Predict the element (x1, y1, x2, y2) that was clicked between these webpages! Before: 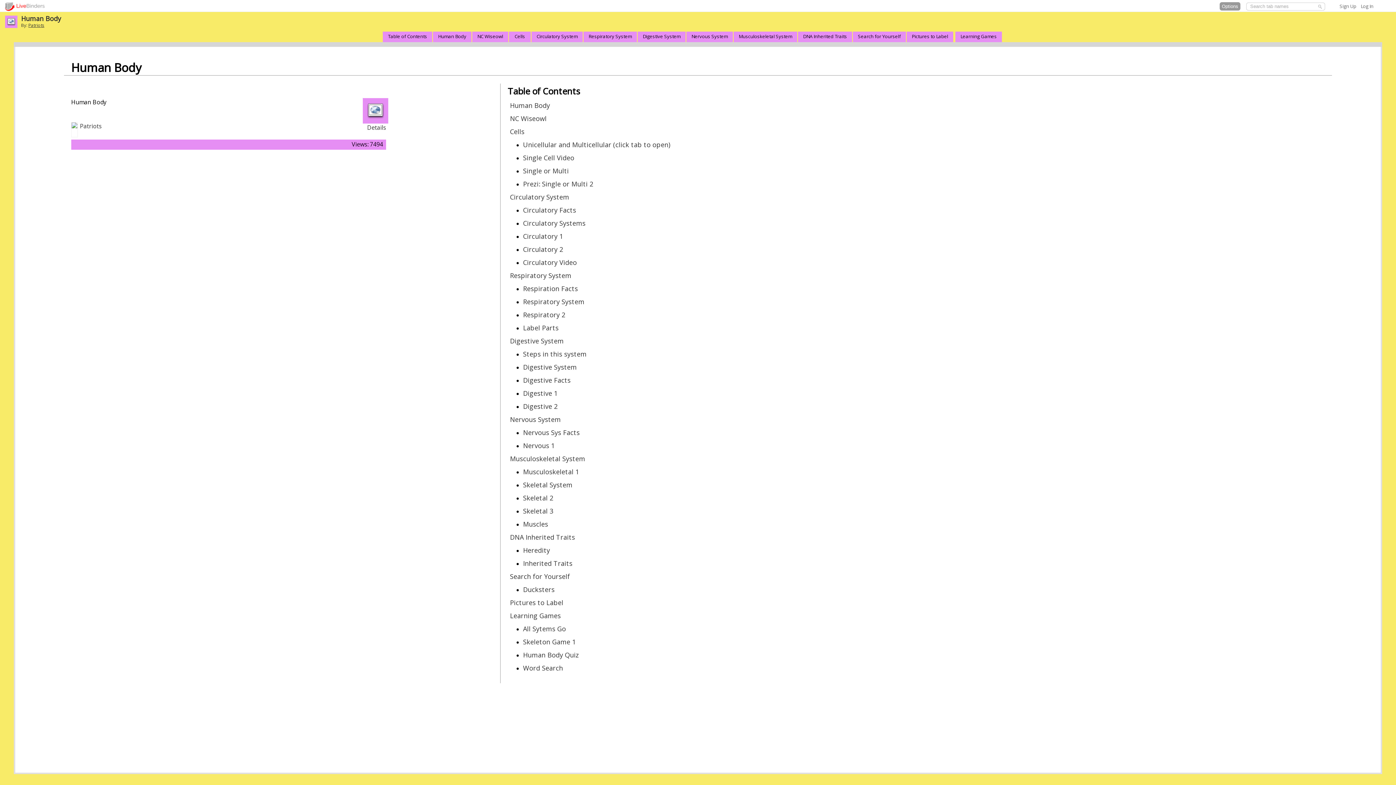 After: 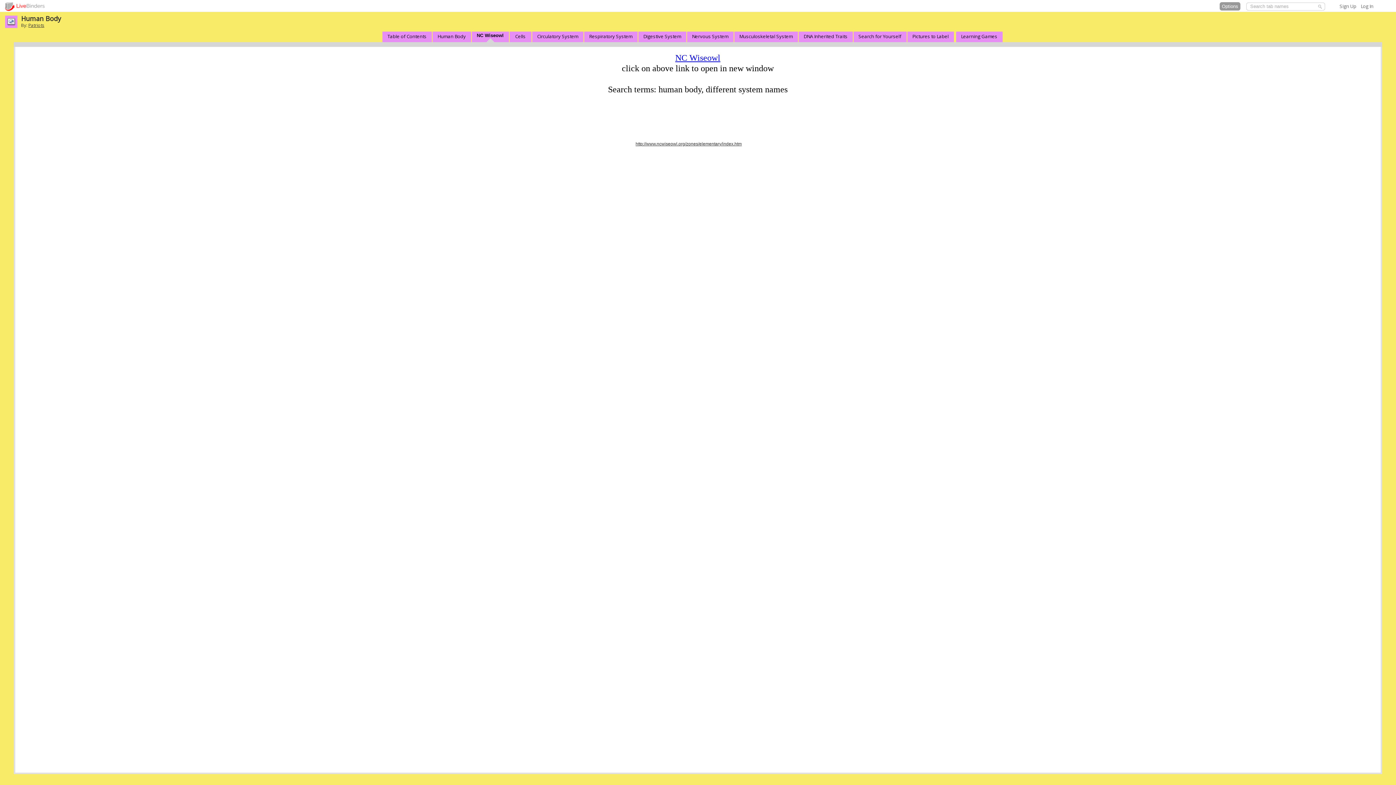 Action: label: NC Wiseowl bbox: (510, 114, 546, 122)